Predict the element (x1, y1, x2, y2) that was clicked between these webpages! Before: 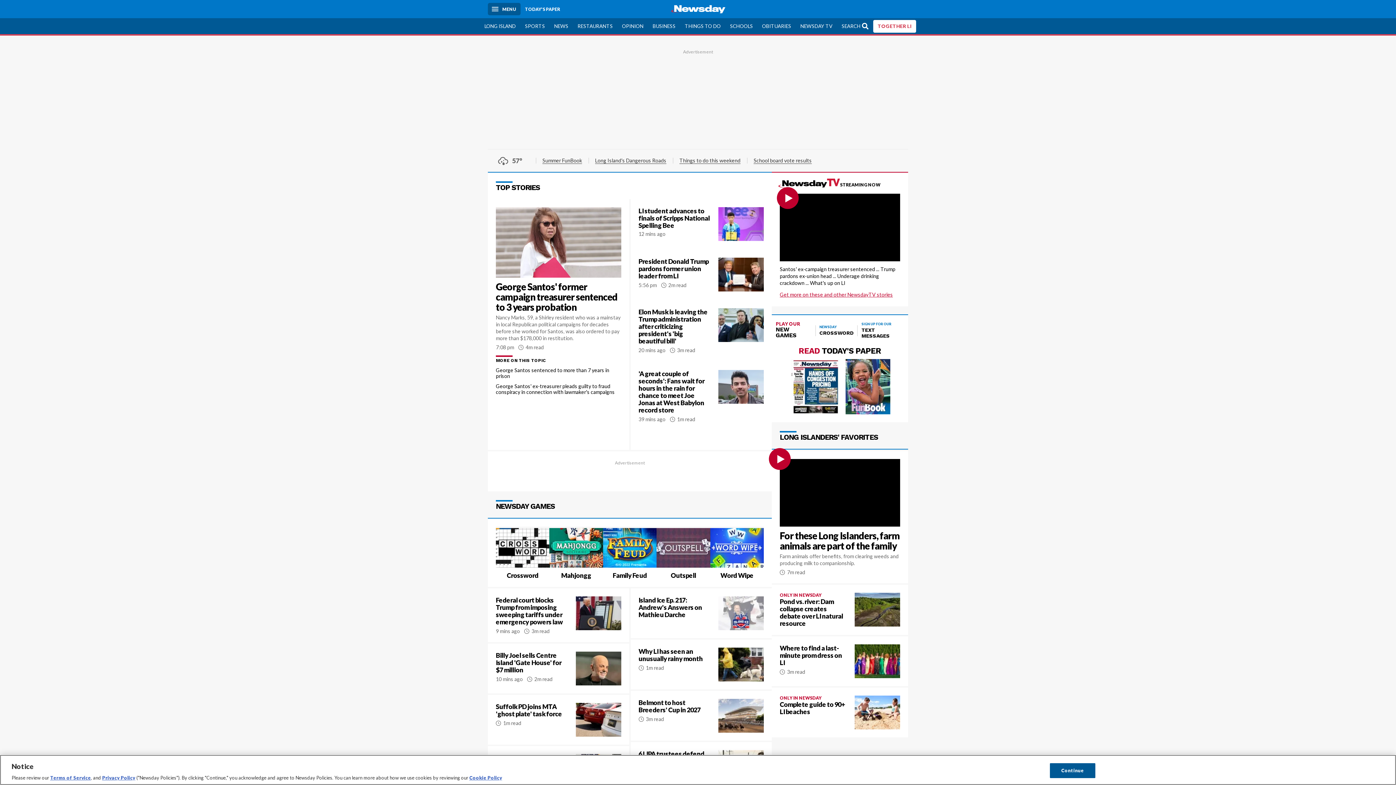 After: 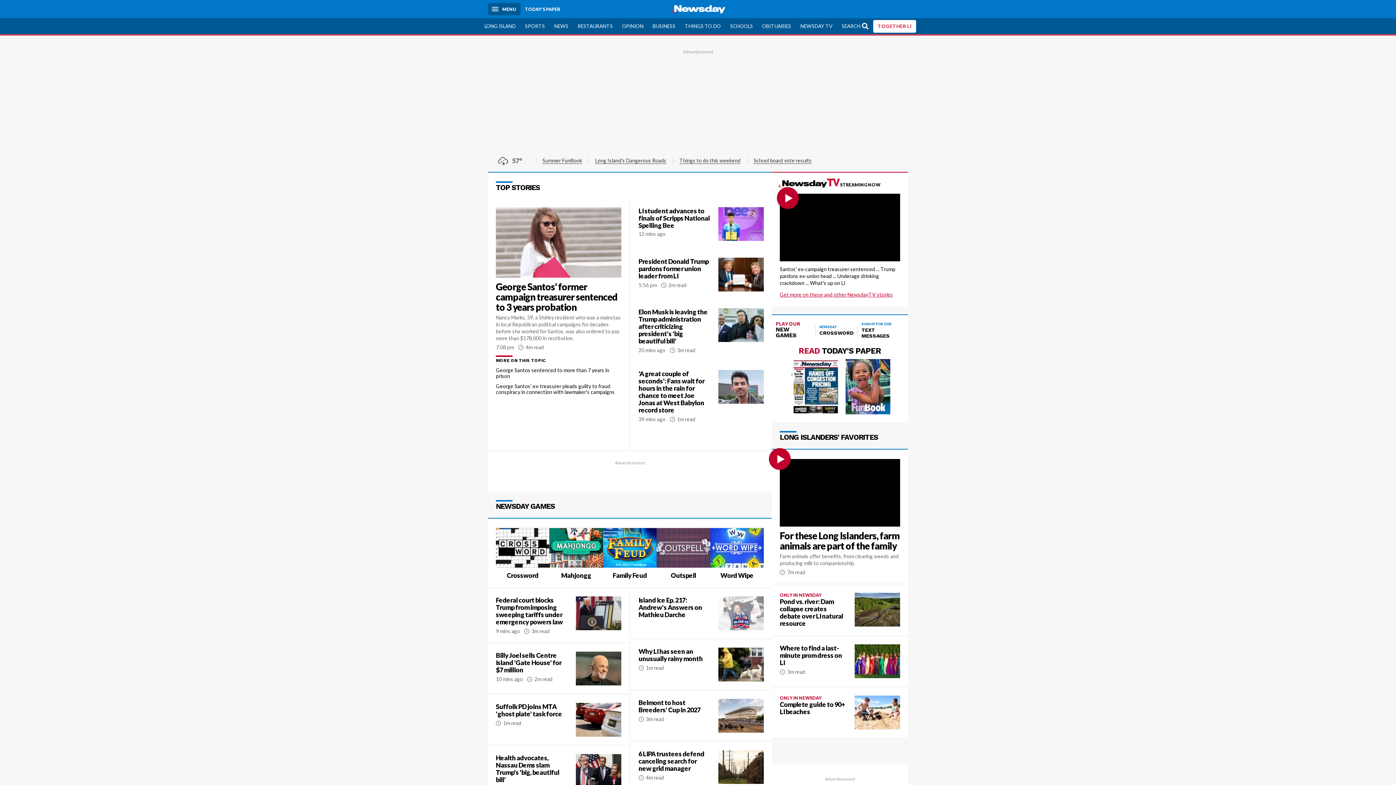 Action: bbox: (667, 1, 729, 16)